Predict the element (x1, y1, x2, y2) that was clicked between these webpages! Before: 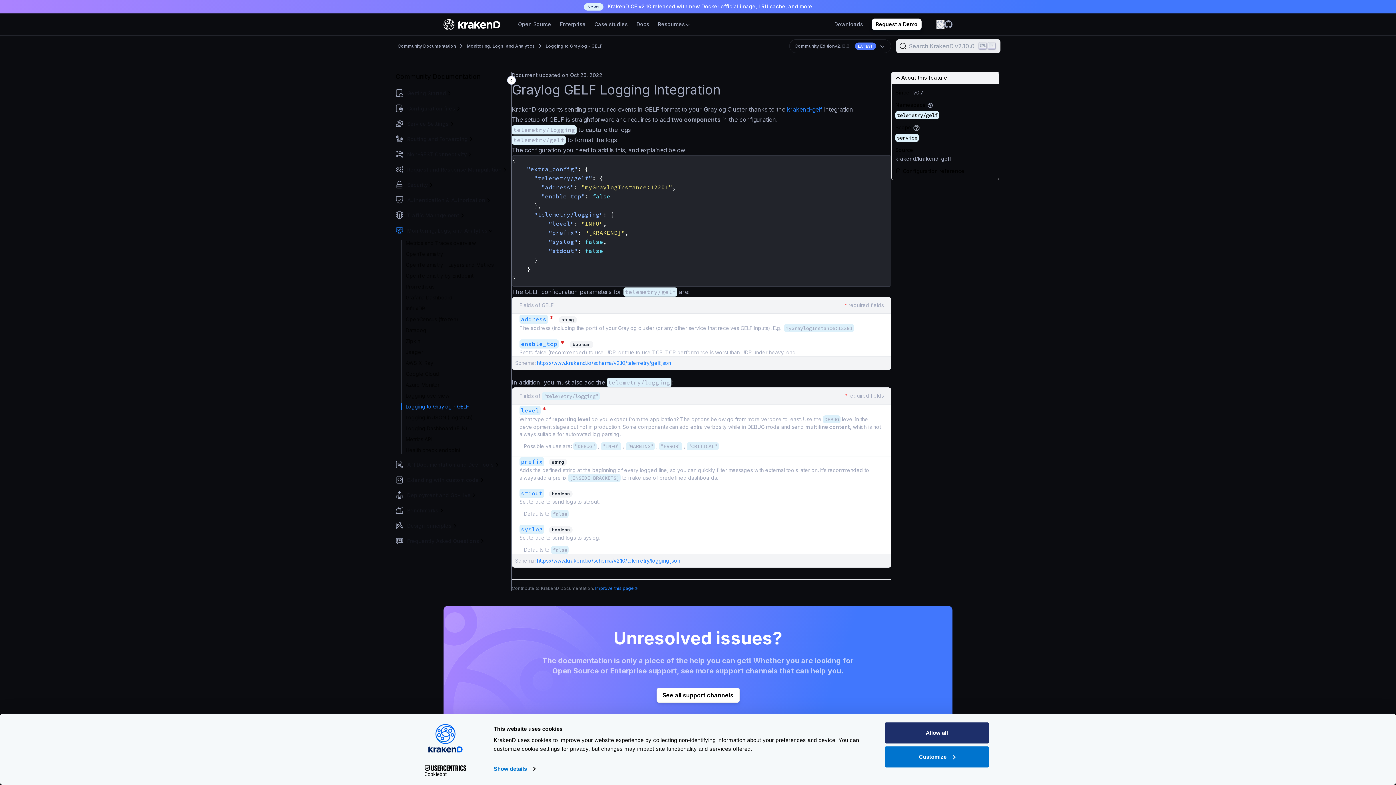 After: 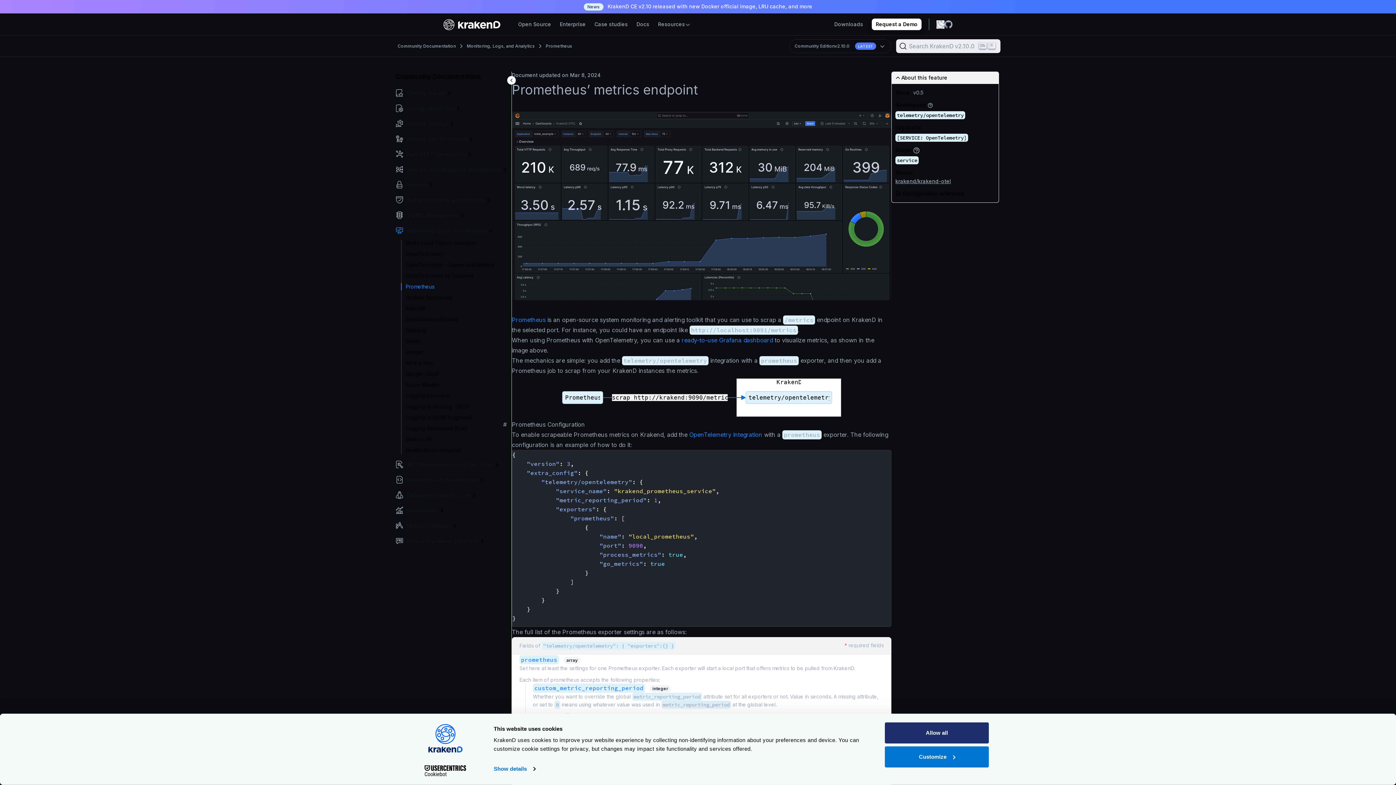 Action: bbox: (405, 283, 508, 290) label: Prometheus